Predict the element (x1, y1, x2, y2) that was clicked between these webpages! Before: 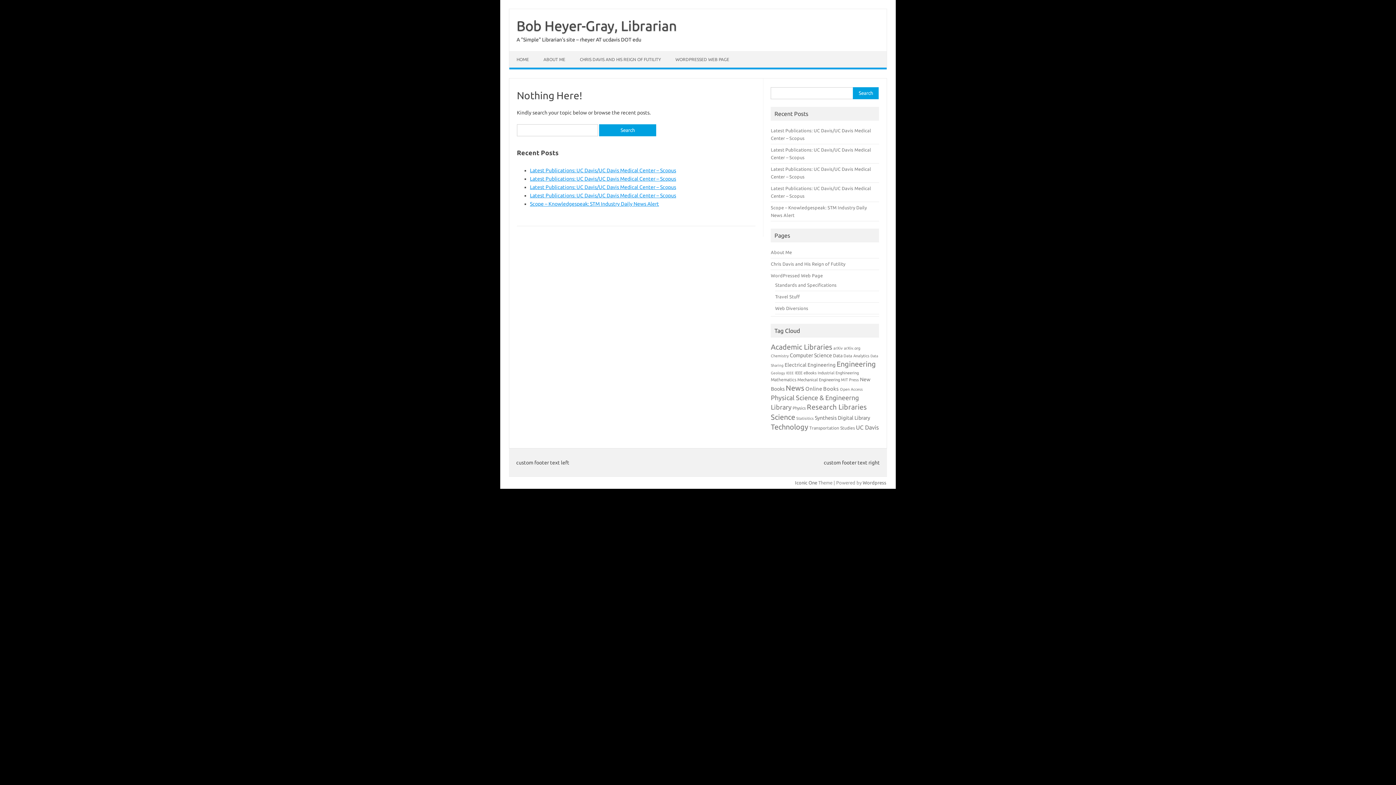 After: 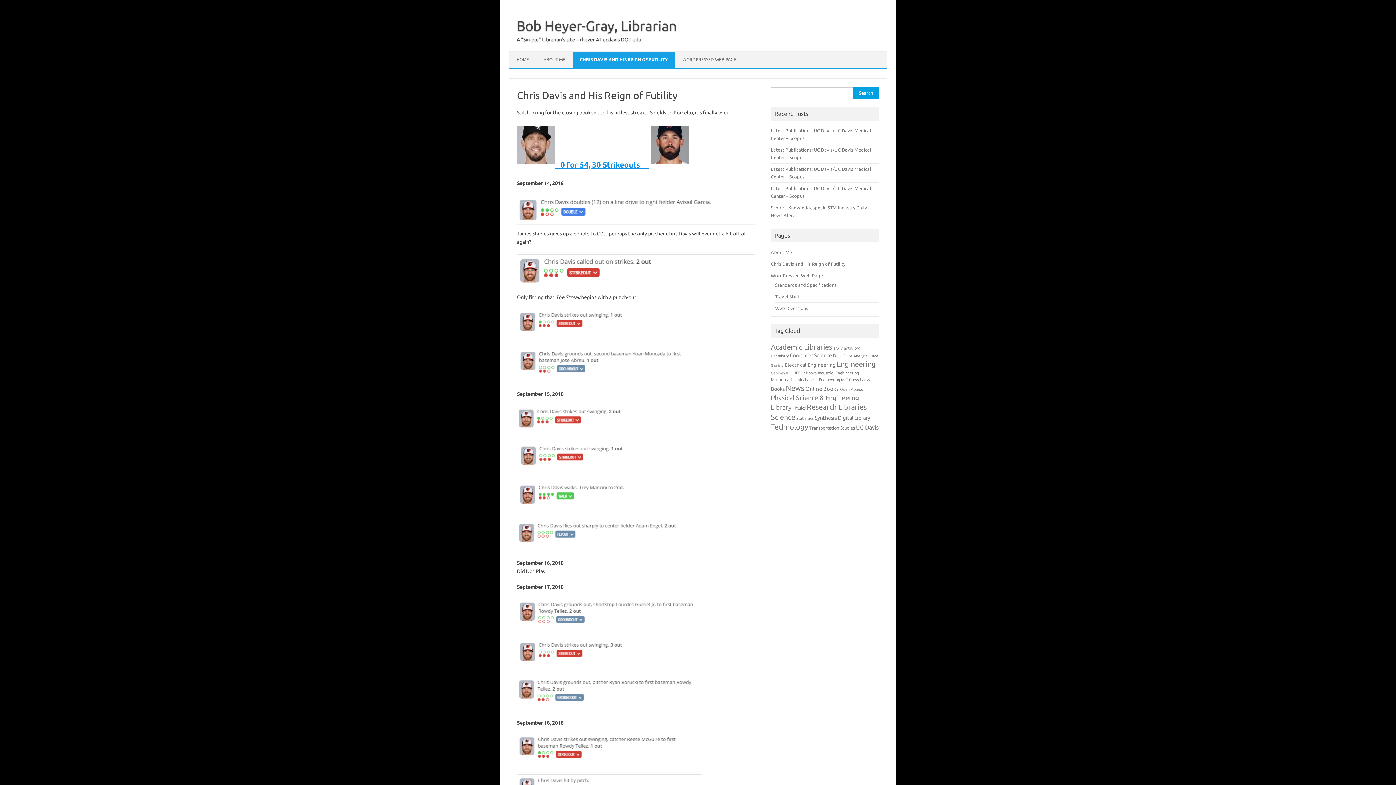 Action: label: Chris Davis and His Reign of Futility bbox: (771, 261, 845, 266)